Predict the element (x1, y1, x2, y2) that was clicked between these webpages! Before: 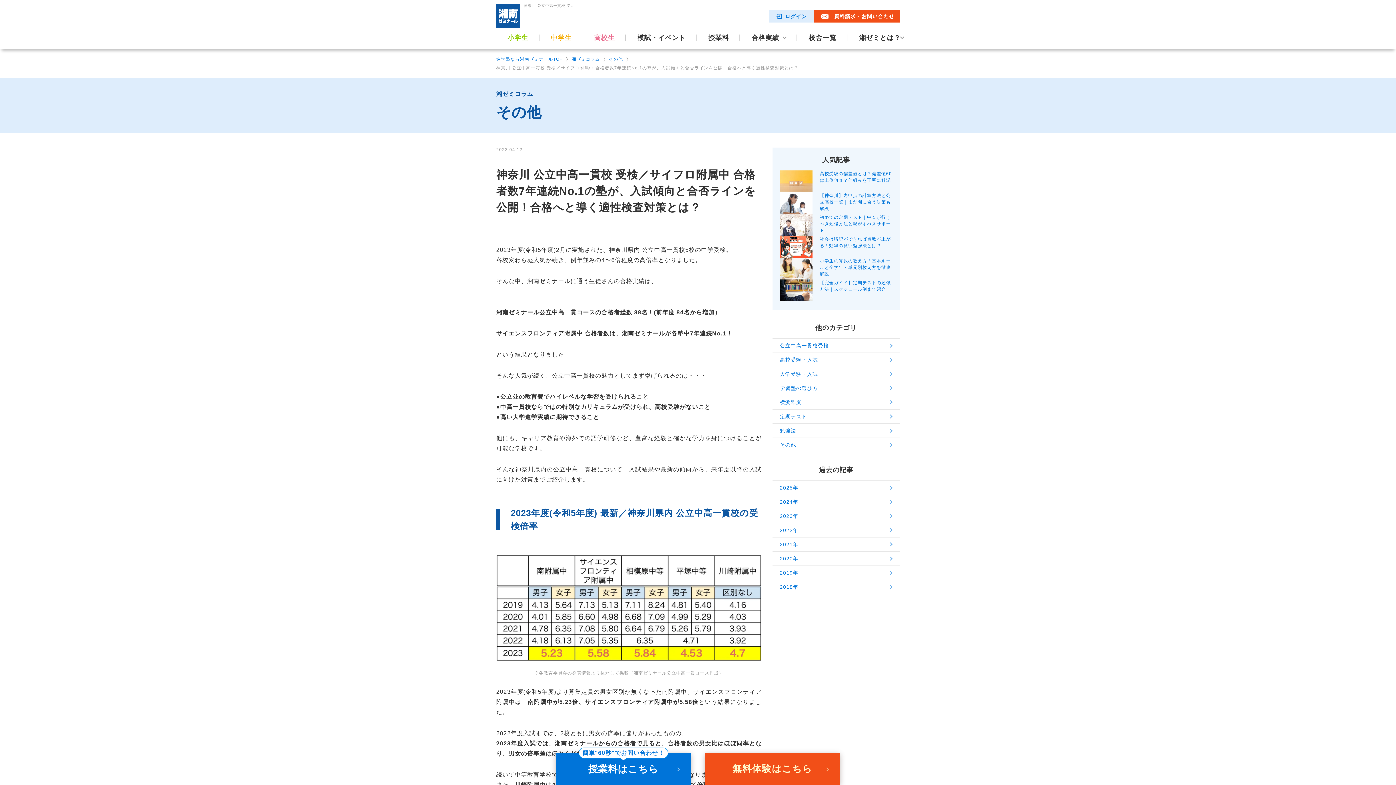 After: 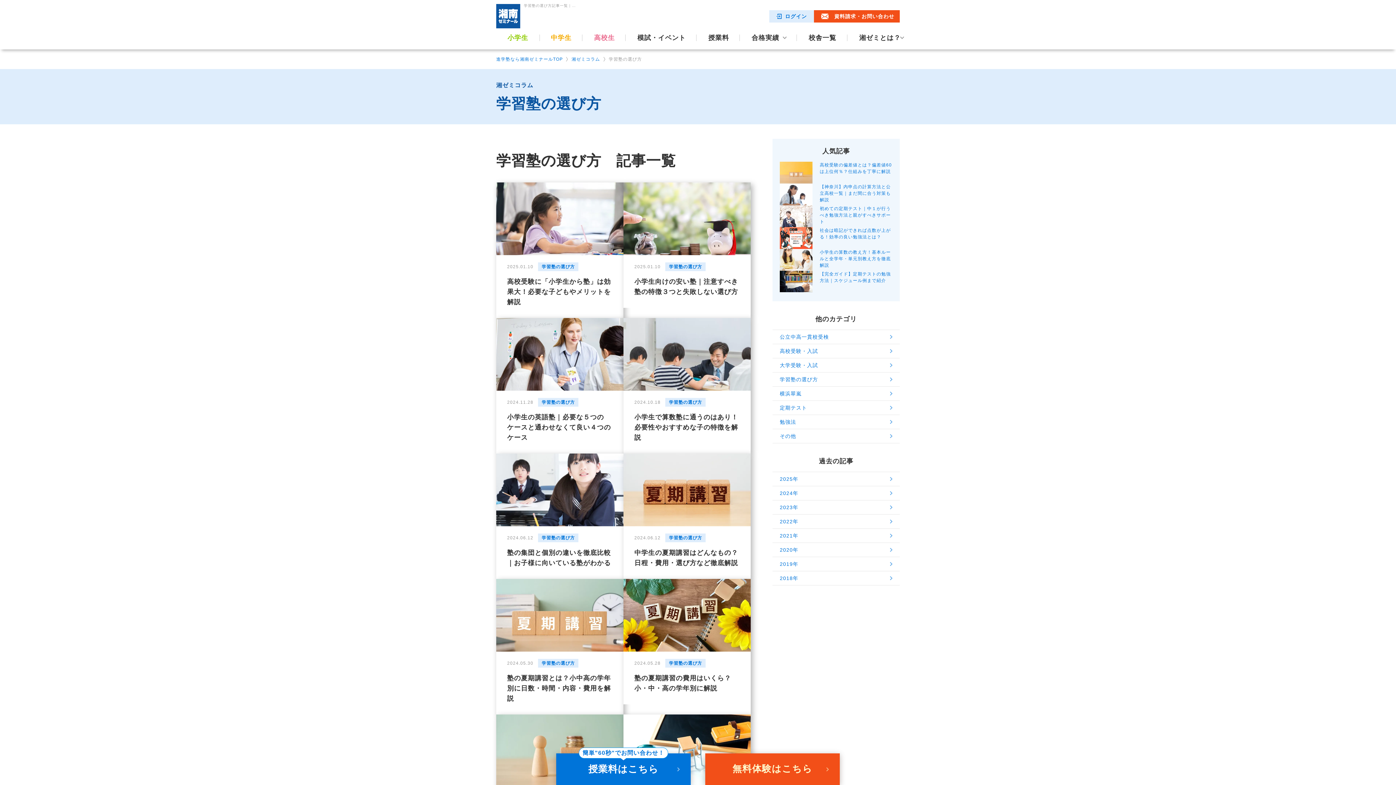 Action: bbox: (772, 381, 900, 395) label: 学習塾の選び方